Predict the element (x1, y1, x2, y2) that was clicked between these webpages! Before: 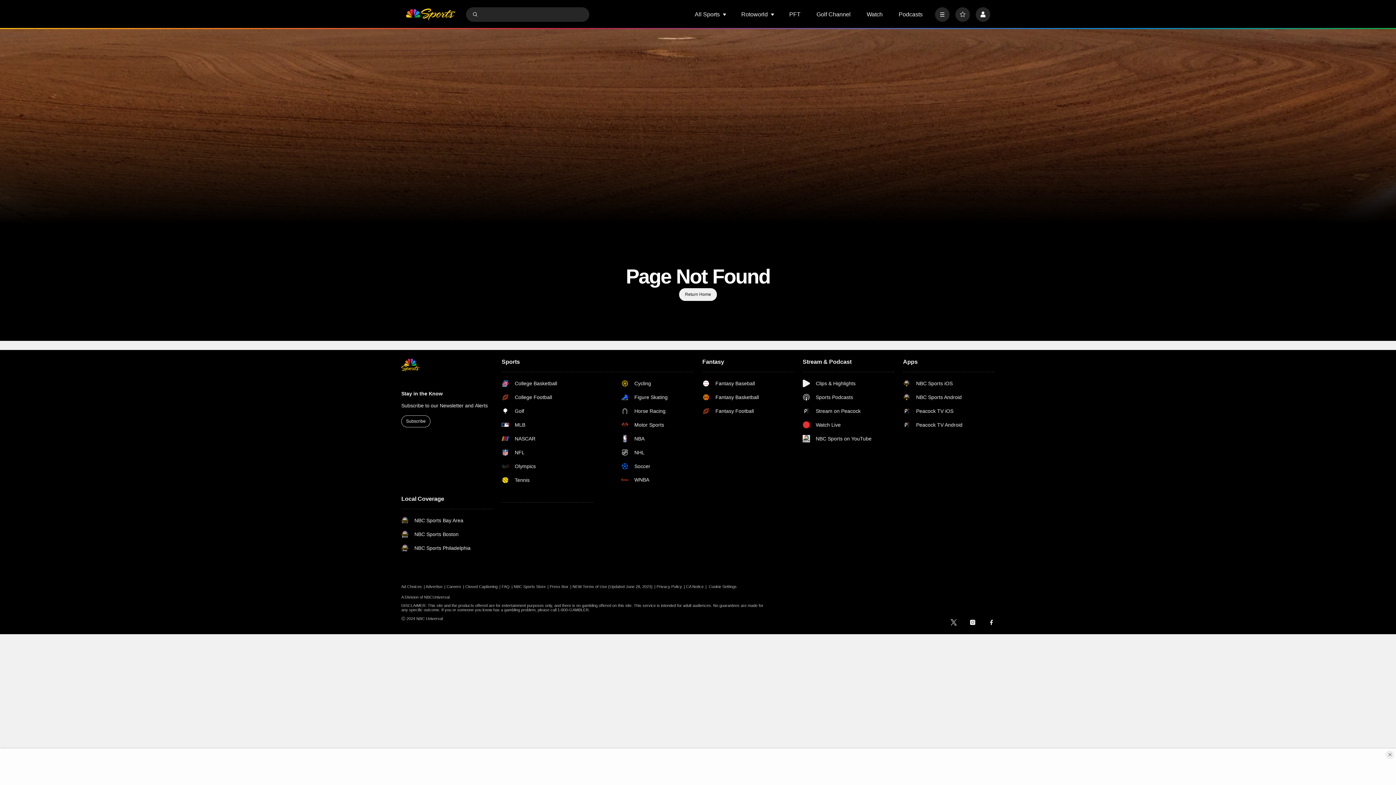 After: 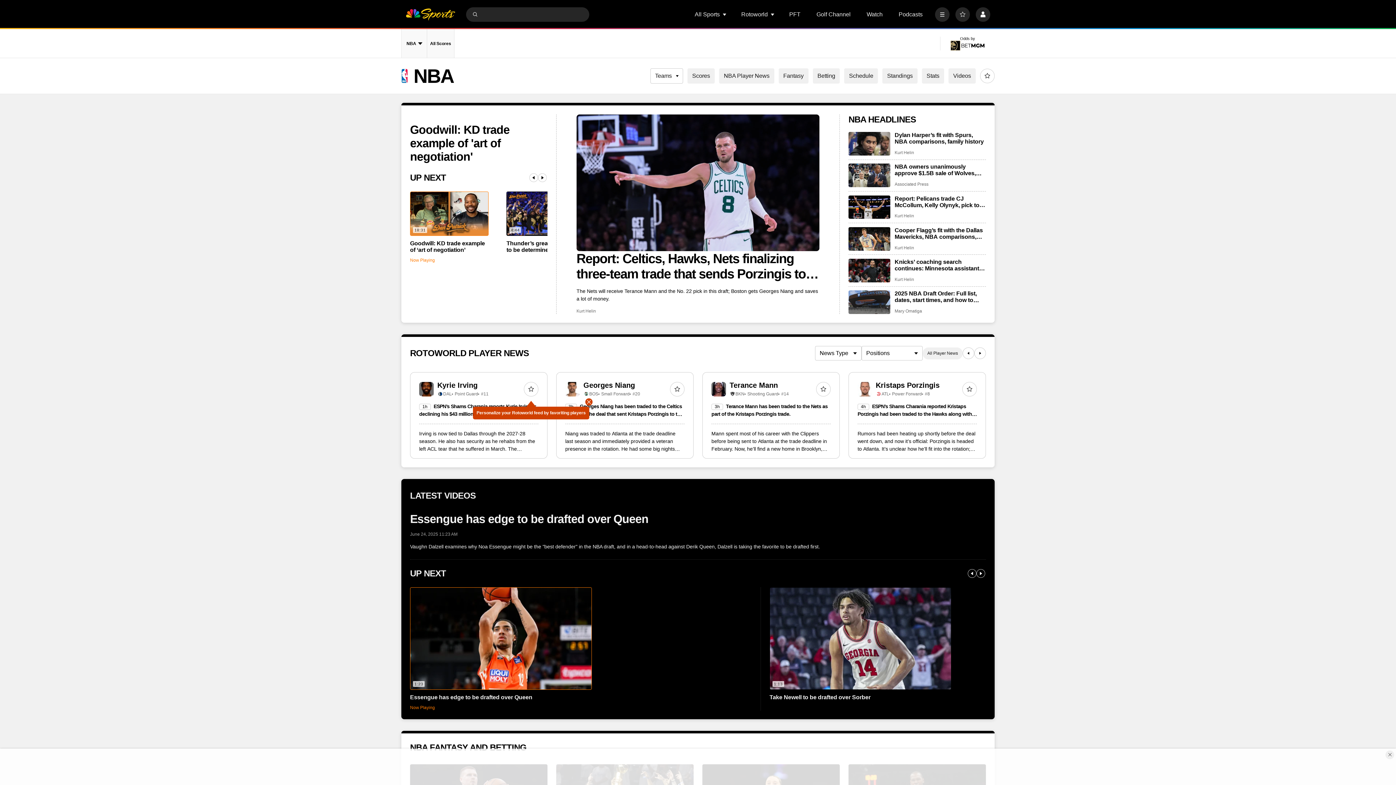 Action: label: NBA bbox: (621, 435, 693, 442)